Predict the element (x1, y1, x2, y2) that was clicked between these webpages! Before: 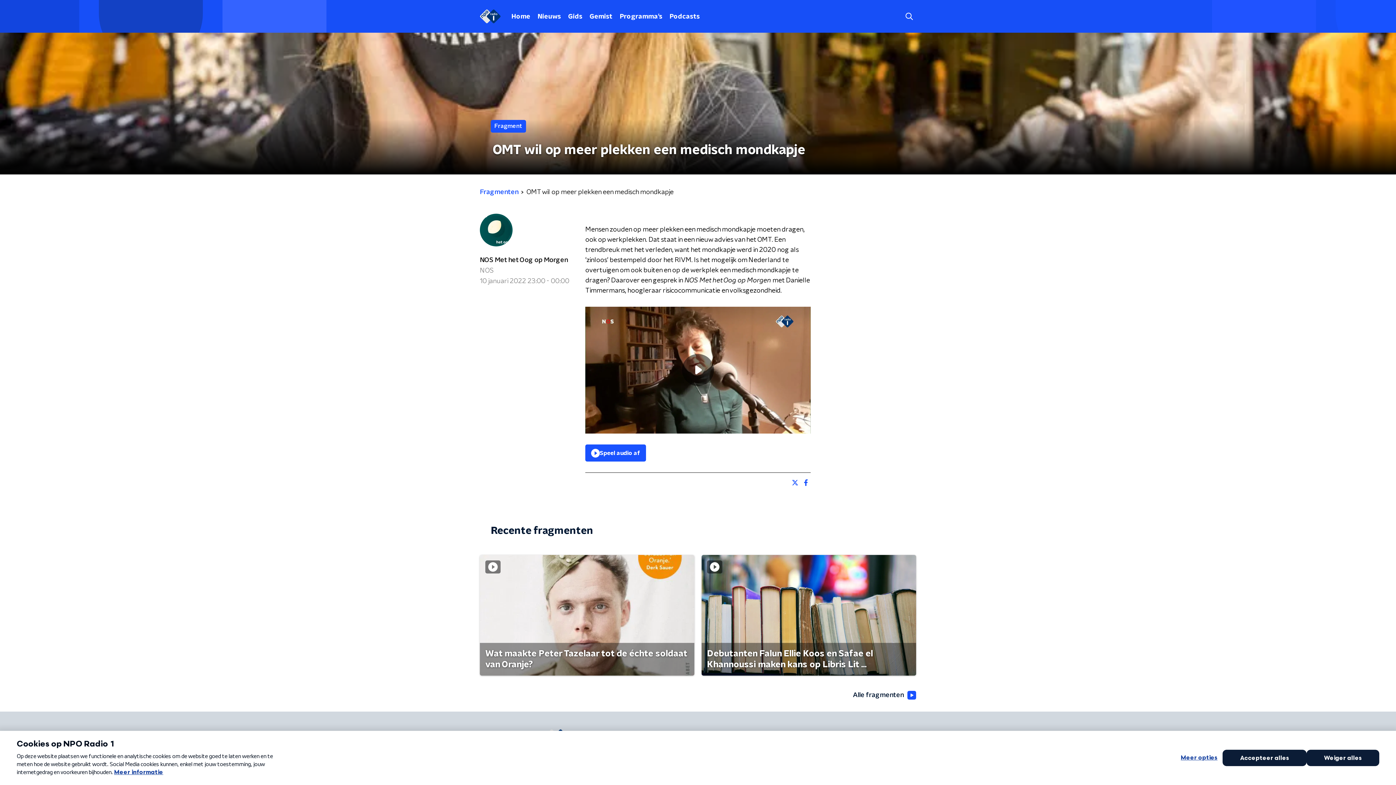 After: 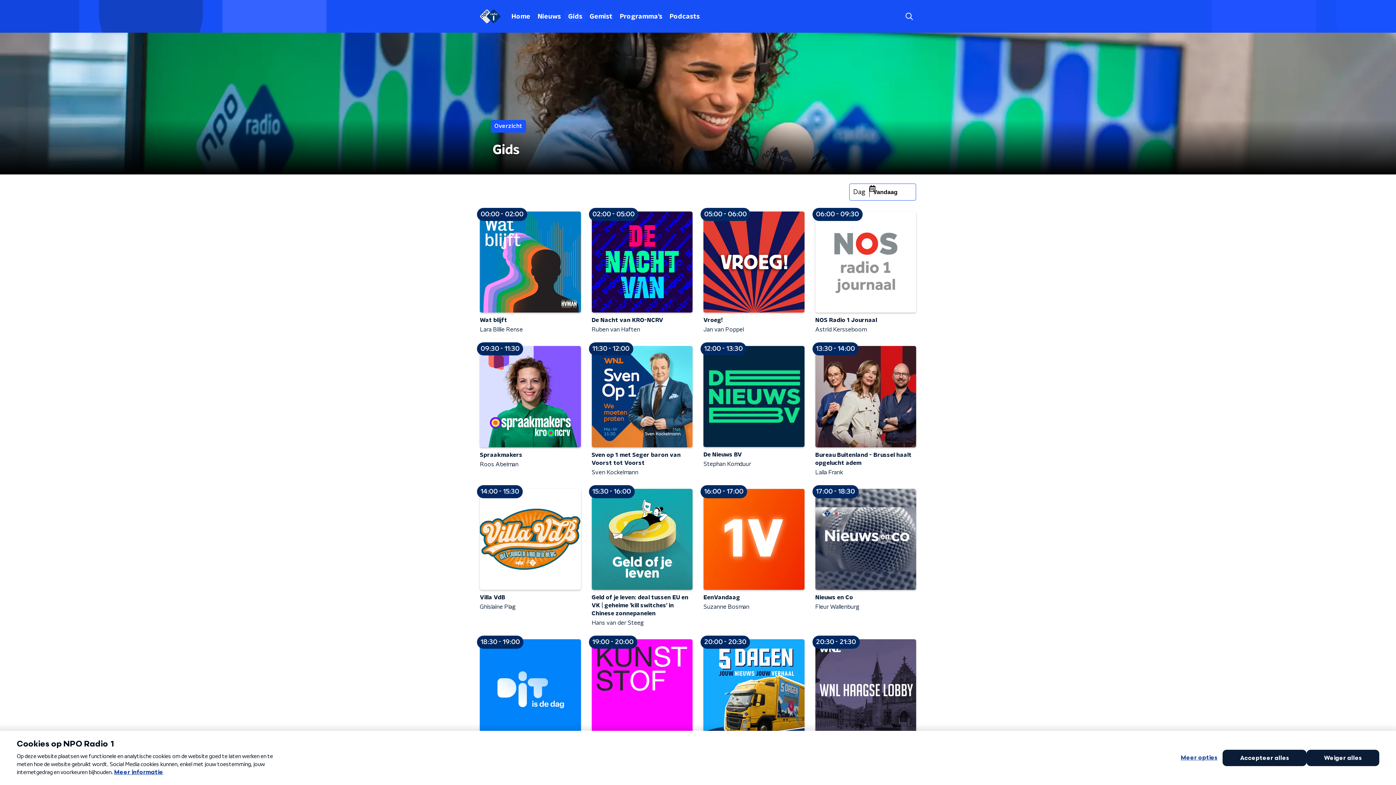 Action: bbox: (564, 10, 586, 22) label: Gids